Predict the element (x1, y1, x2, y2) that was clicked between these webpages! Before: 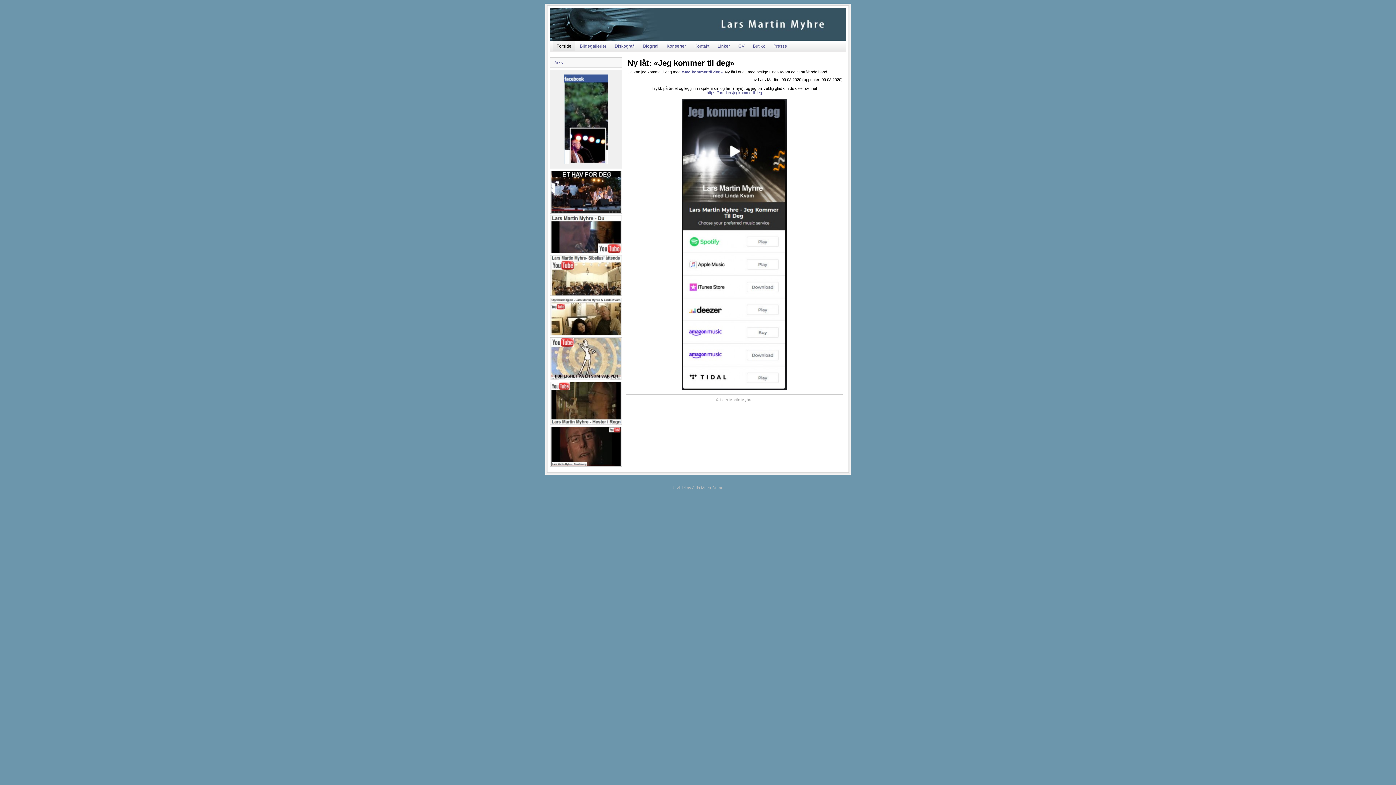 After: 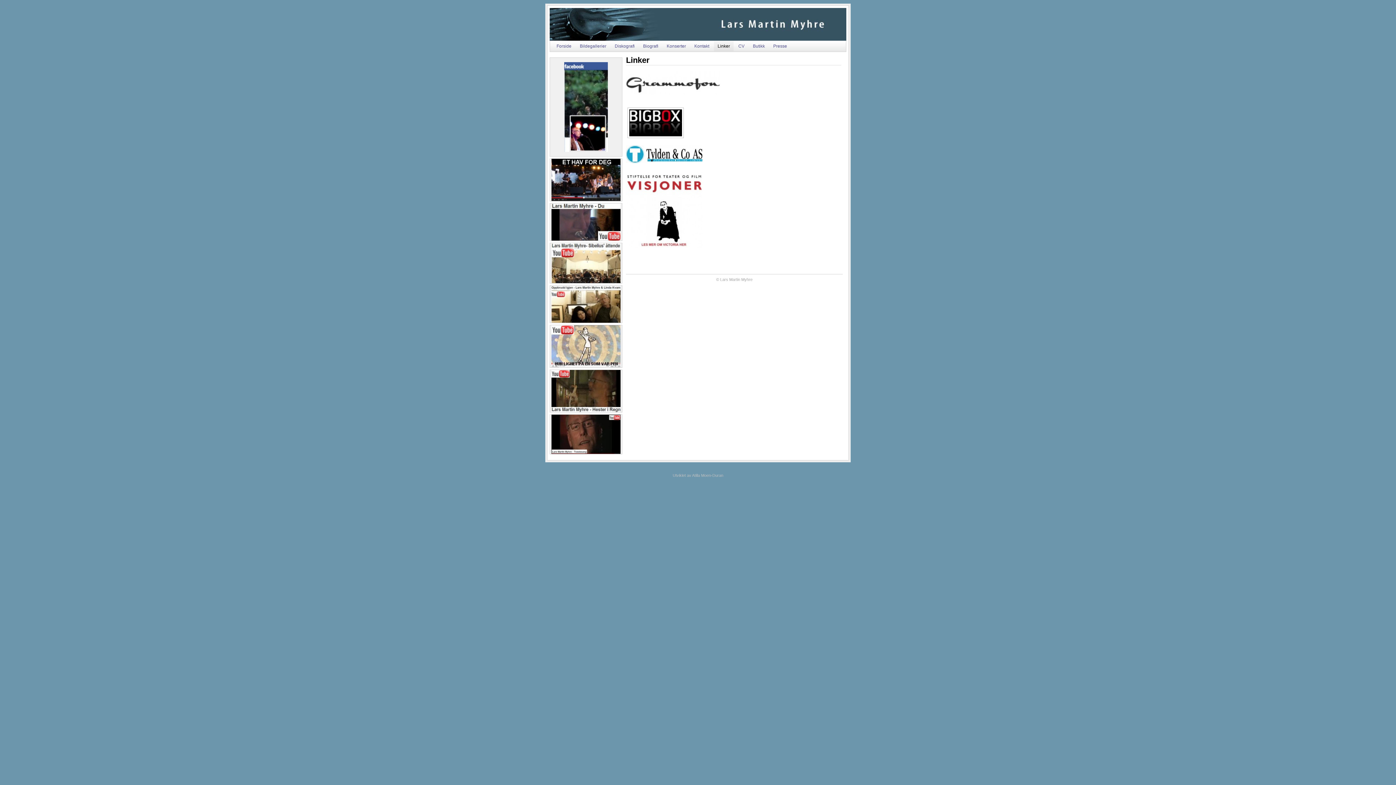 Action: label: Linker bbox: (714, 41, 733, 51)